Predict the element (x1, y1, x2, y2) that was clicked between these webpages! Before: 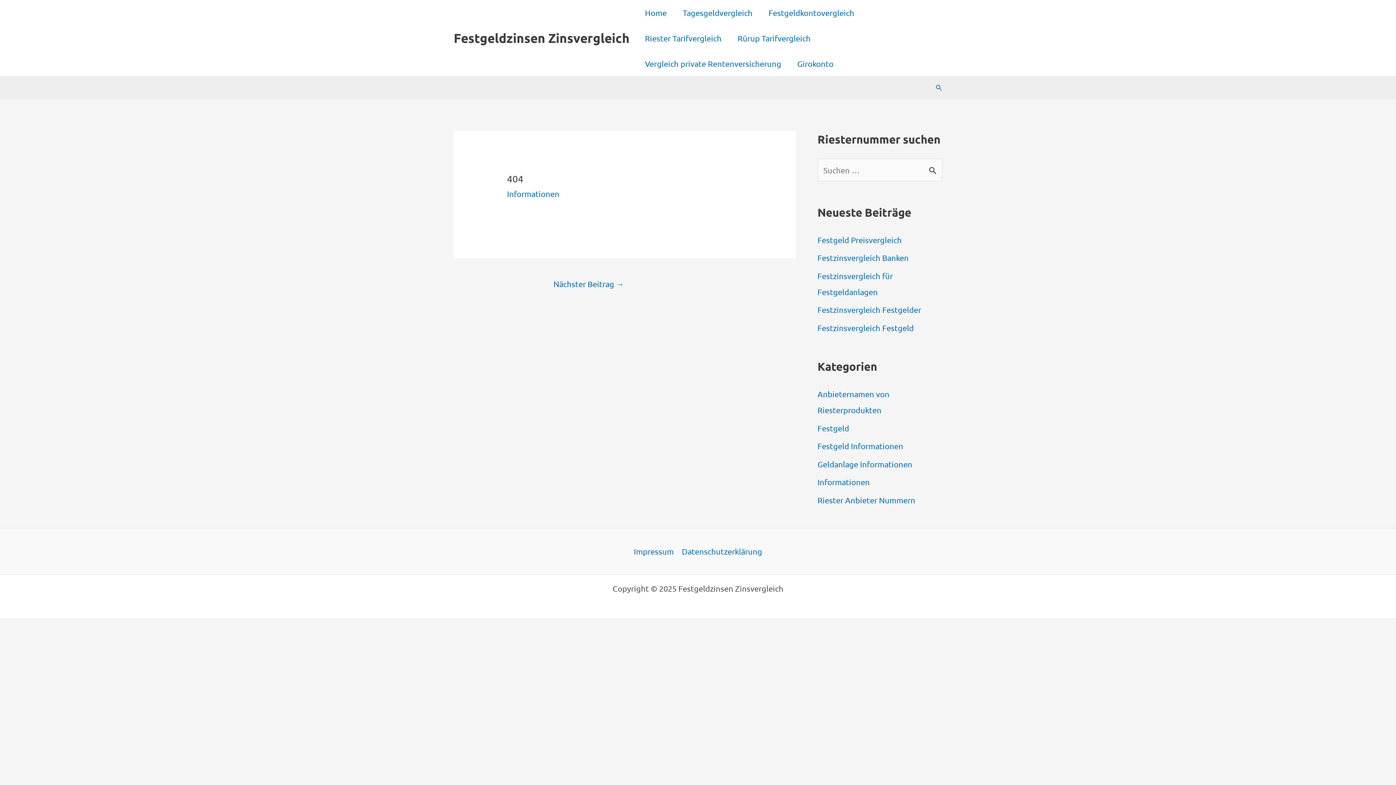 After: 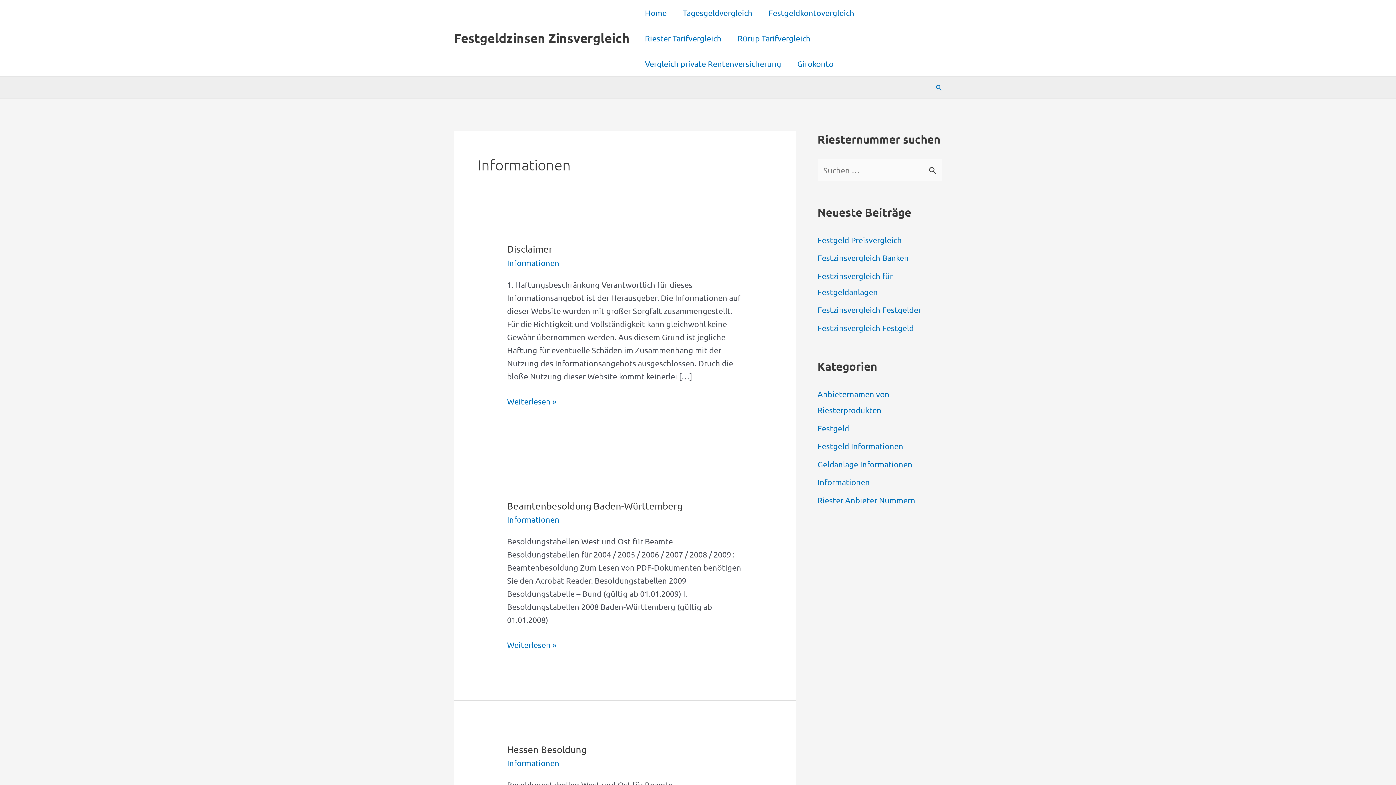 Action: label: Informationen bbox: (507, 189, 559, 198)